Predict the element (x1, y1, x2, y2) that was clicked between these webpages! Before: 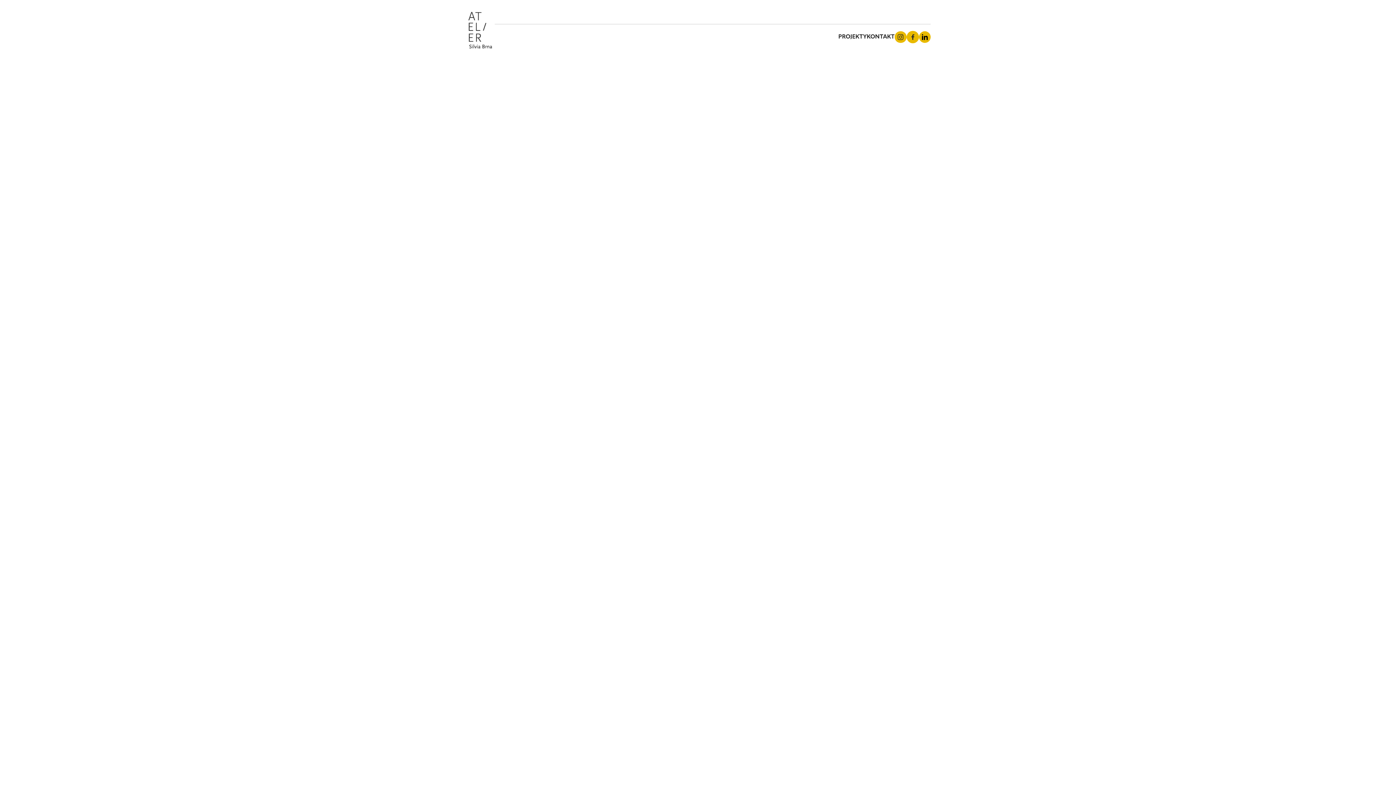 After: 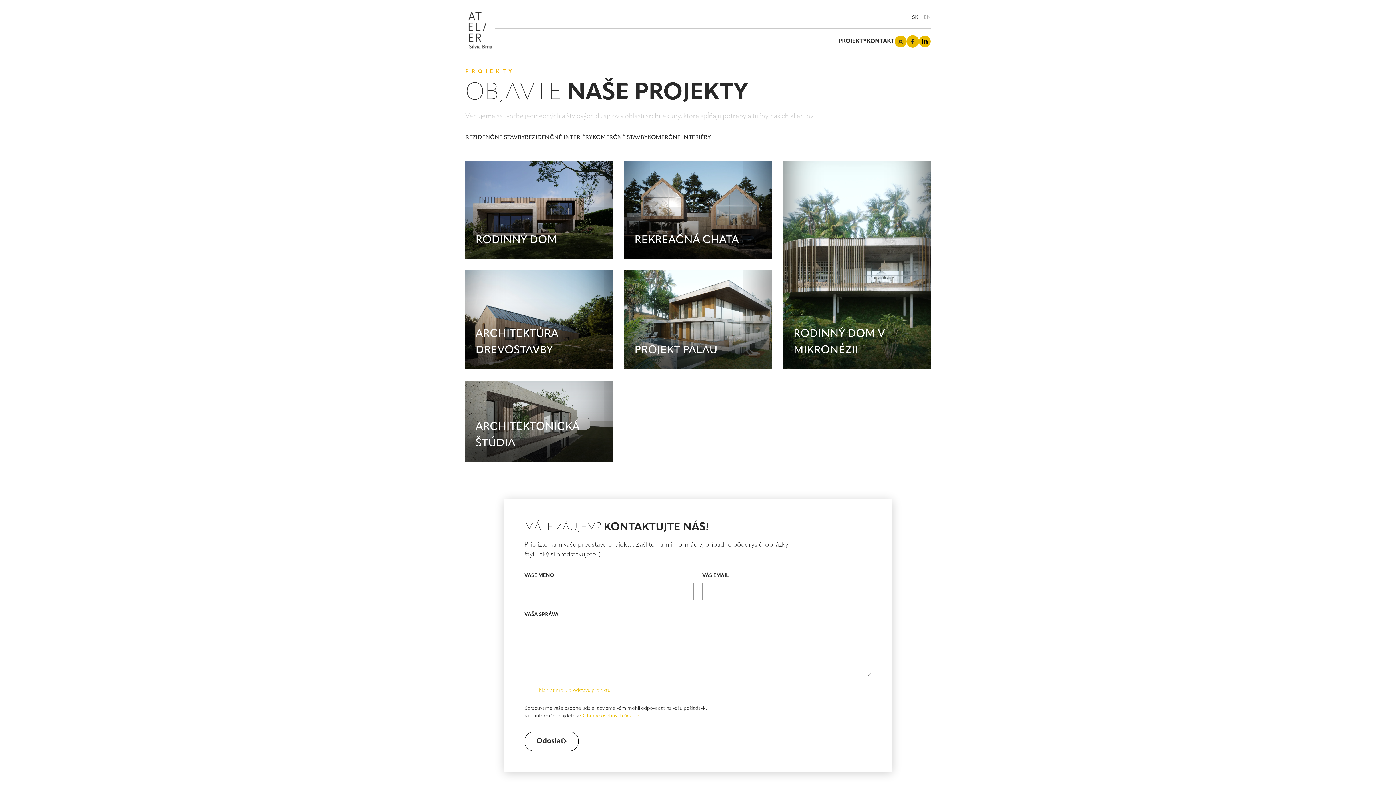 Action: bbox: (838, 32, 866, 41) label: PROJEKTY